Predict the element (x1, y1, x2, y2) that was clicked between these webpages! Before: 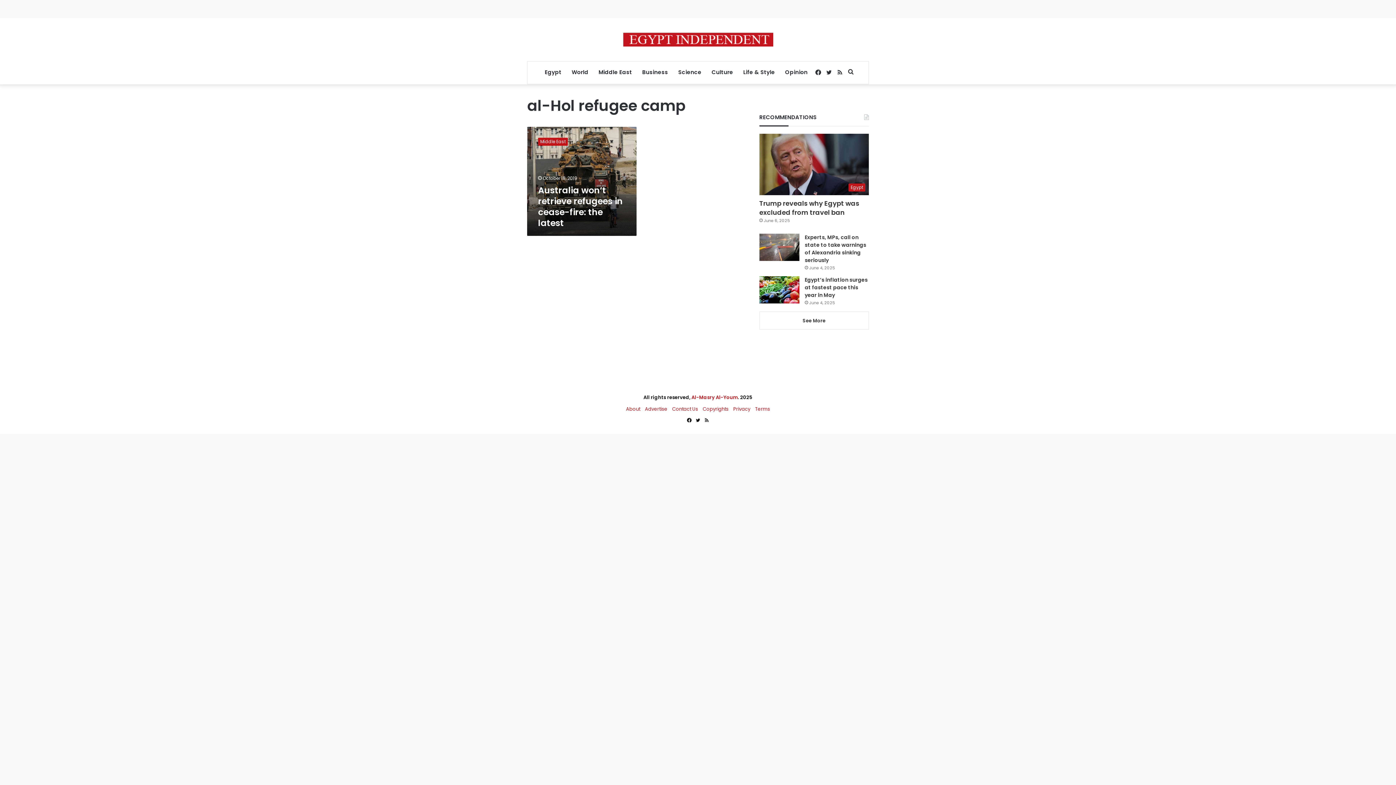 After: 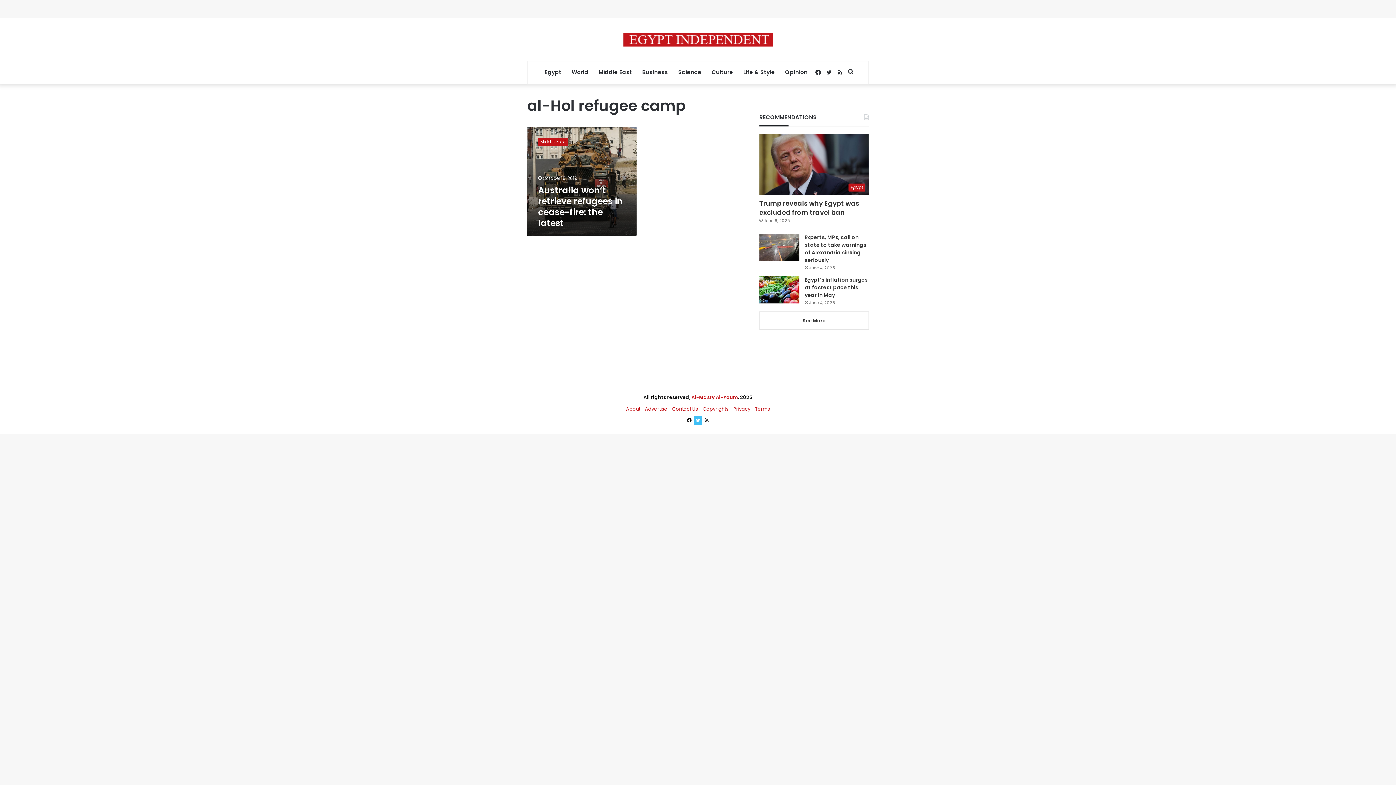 Action: bbox: (693, 416, 702, 425) label: Twitter